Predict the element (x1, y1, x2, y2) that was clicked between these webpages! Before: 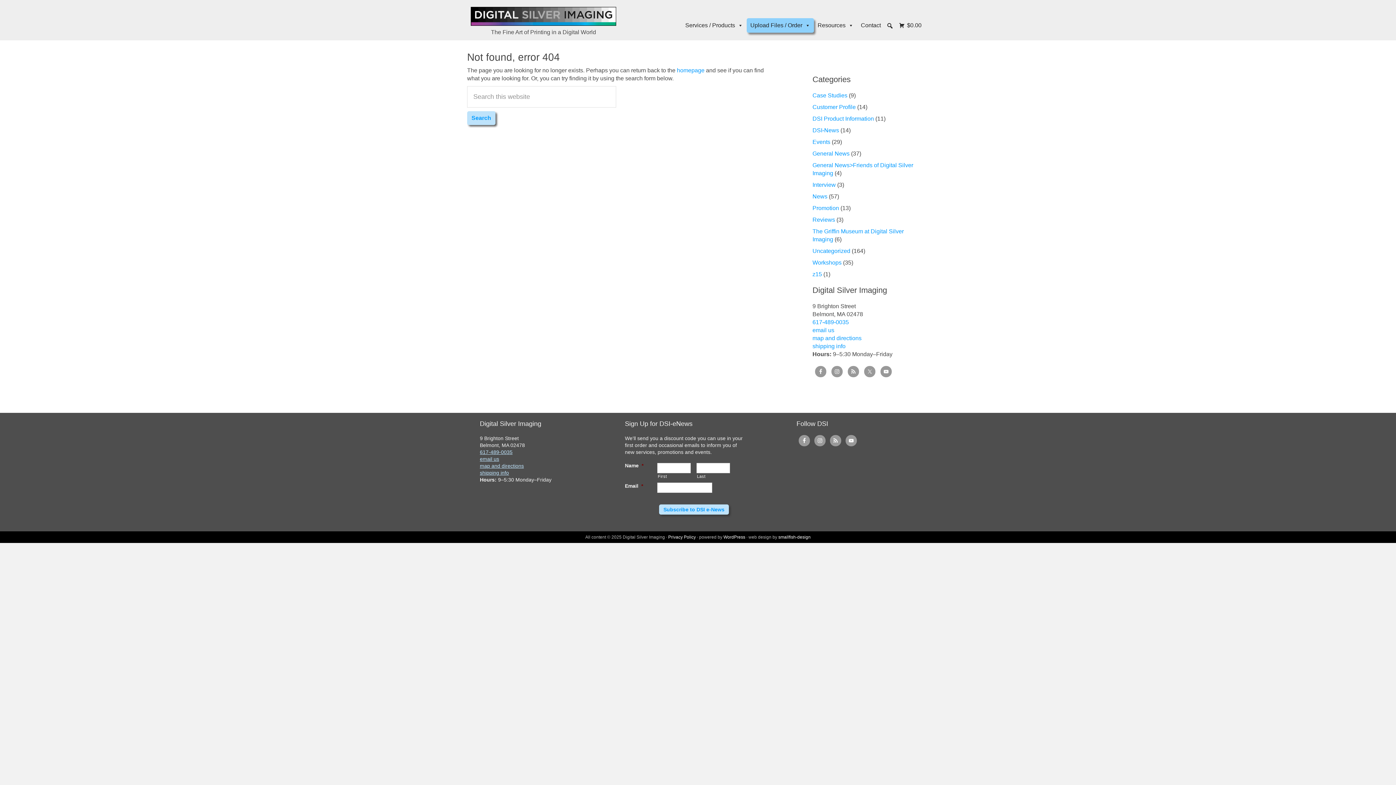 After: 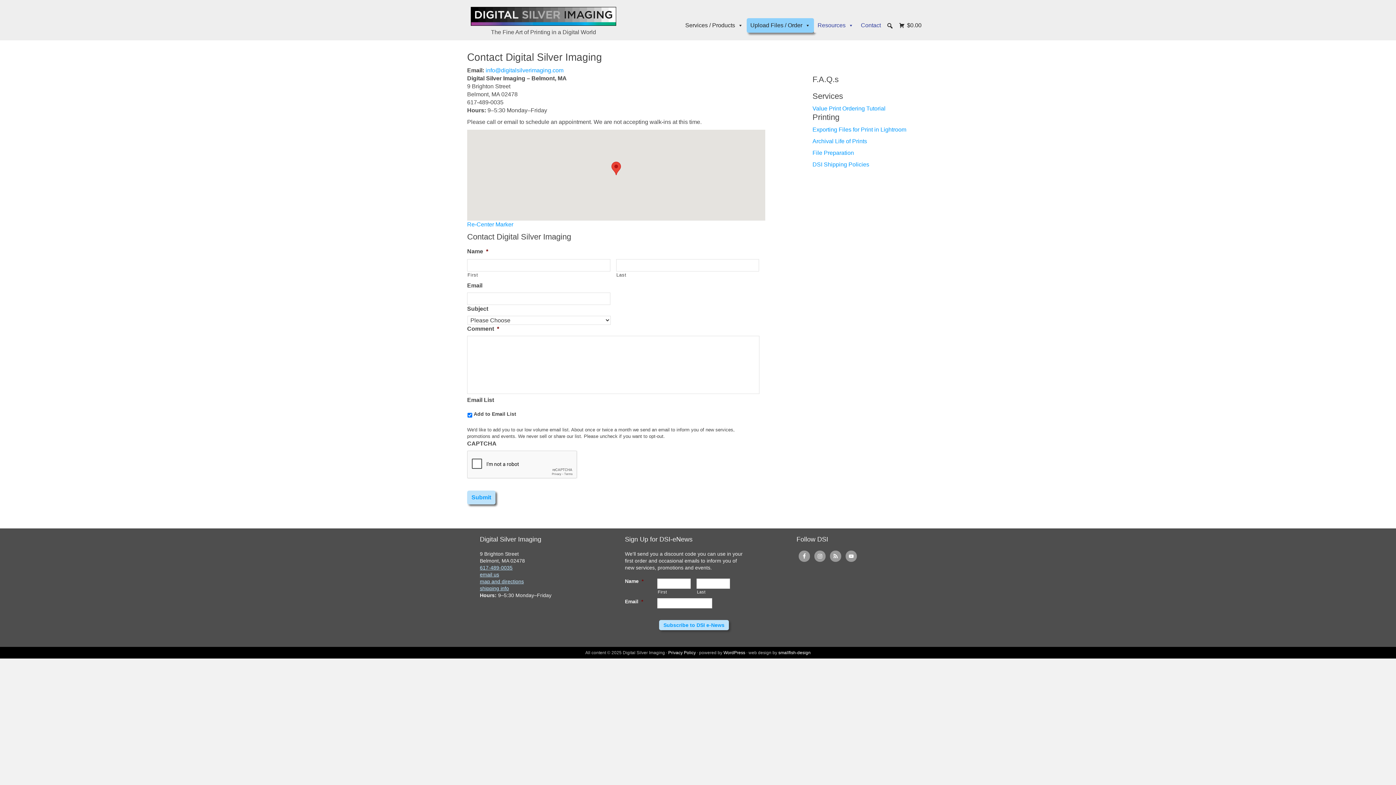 Action: bbox: (812, 335, 861, 341) label: map and directions